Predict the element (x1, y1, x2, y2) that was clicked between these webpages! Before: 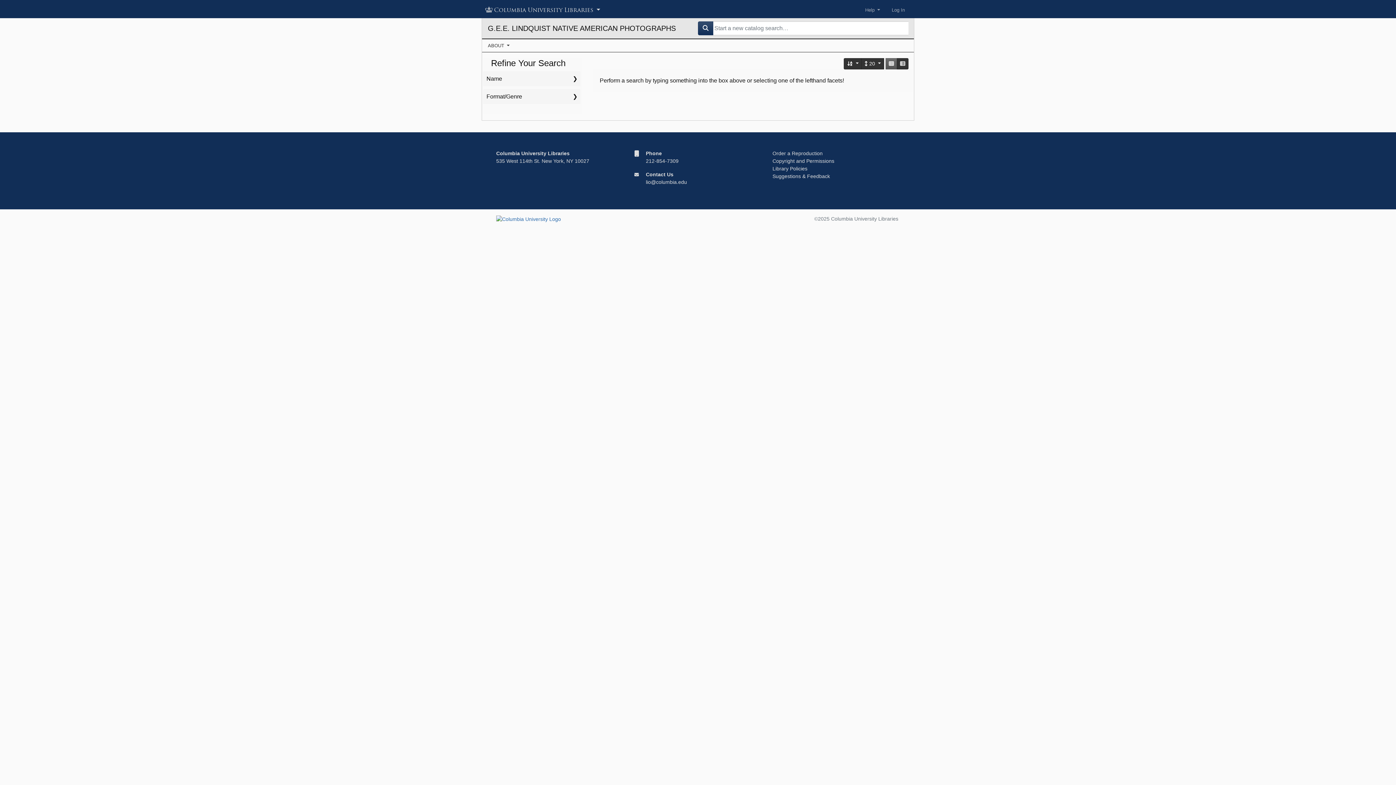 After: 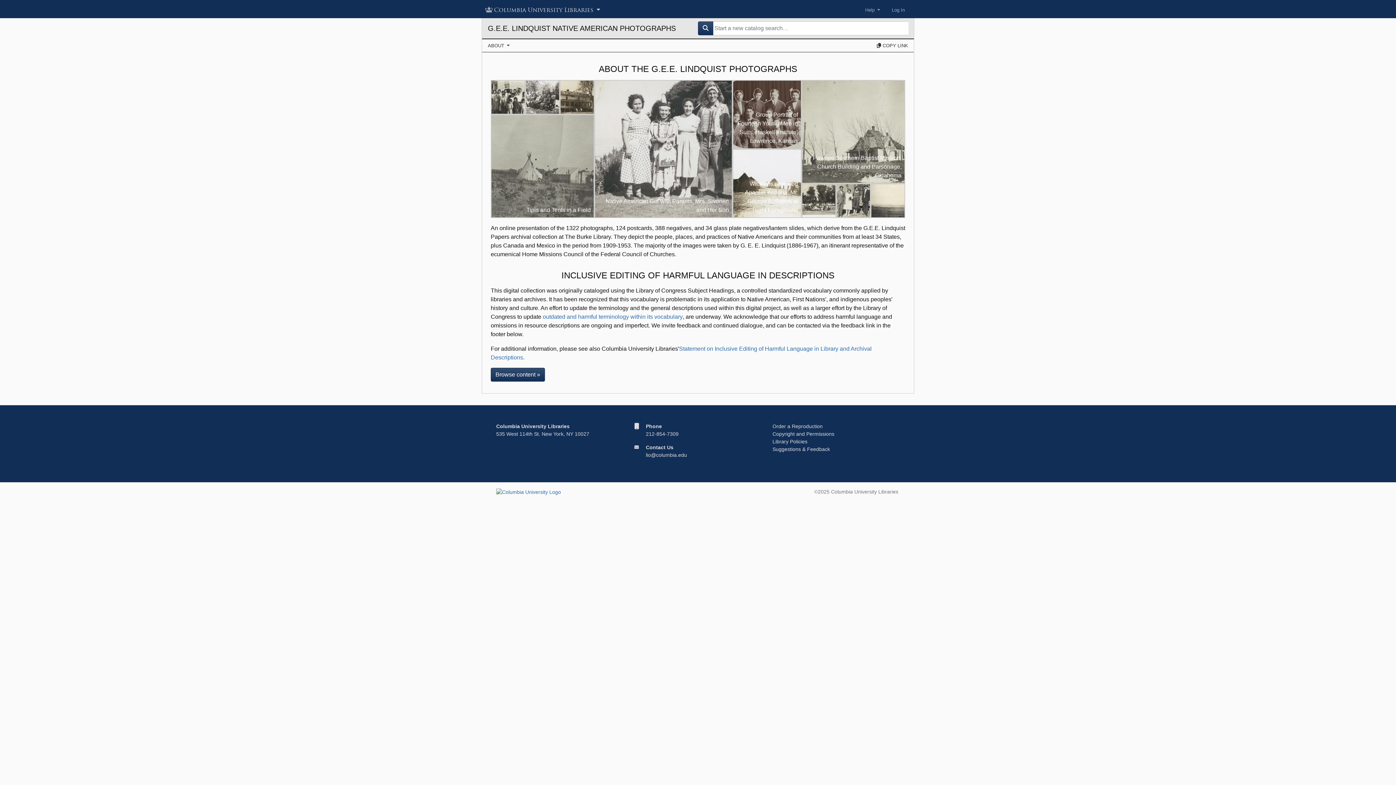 Action: bbox: (488, 21, 692, 35) label: G.E.E. LINDQUIST NATIVE AMERICAN PHOTOGRAPHS